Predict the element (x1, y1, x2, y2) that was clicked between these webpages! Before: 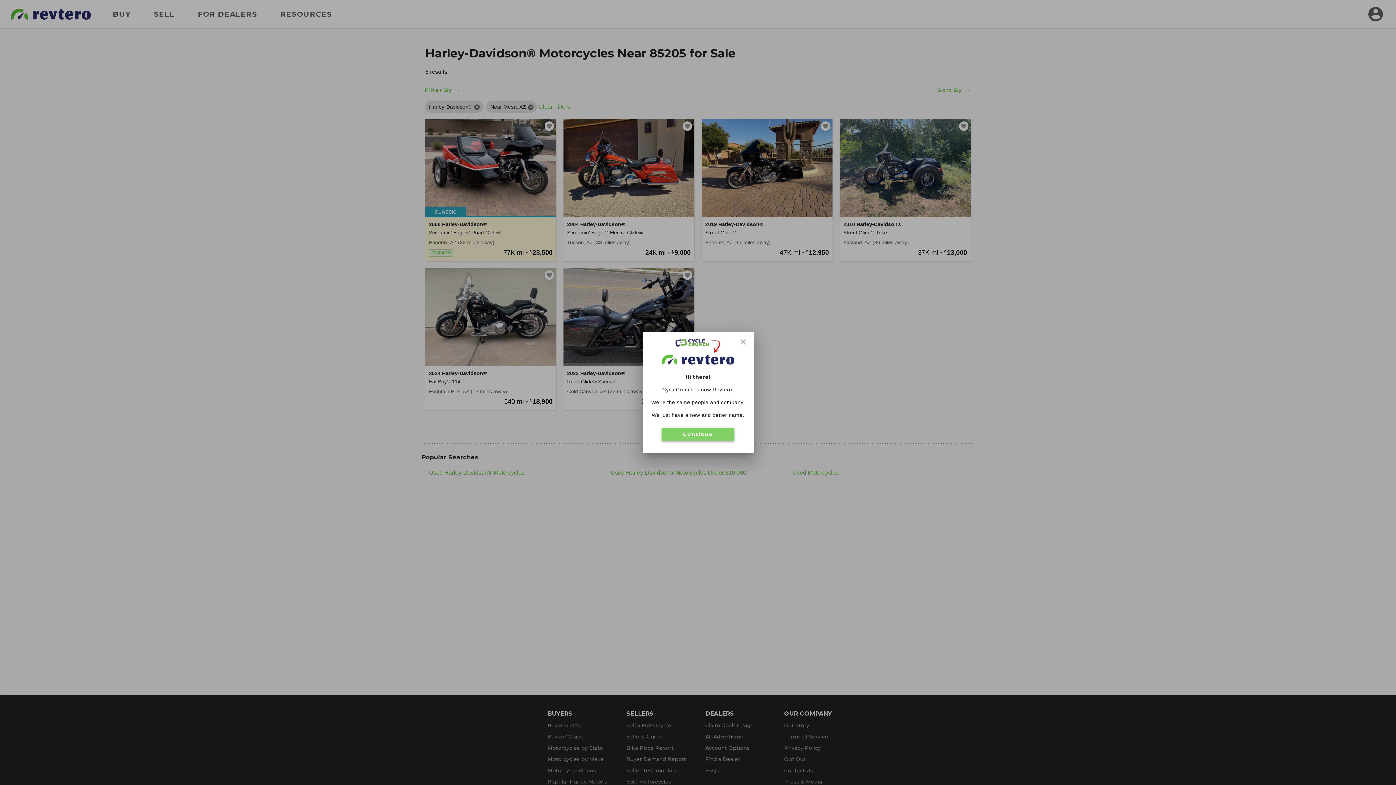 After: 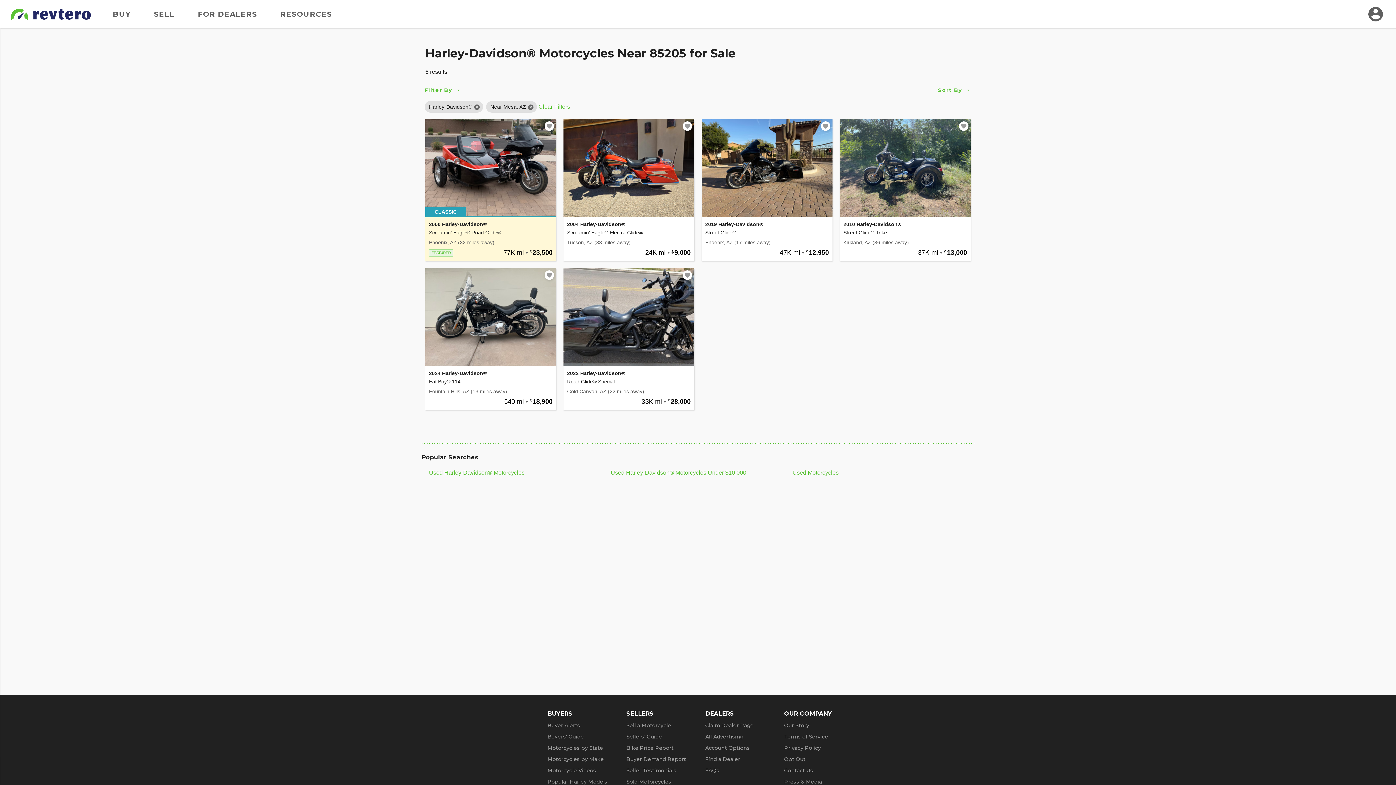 Action: bbox: (734, 333, 752, 350)